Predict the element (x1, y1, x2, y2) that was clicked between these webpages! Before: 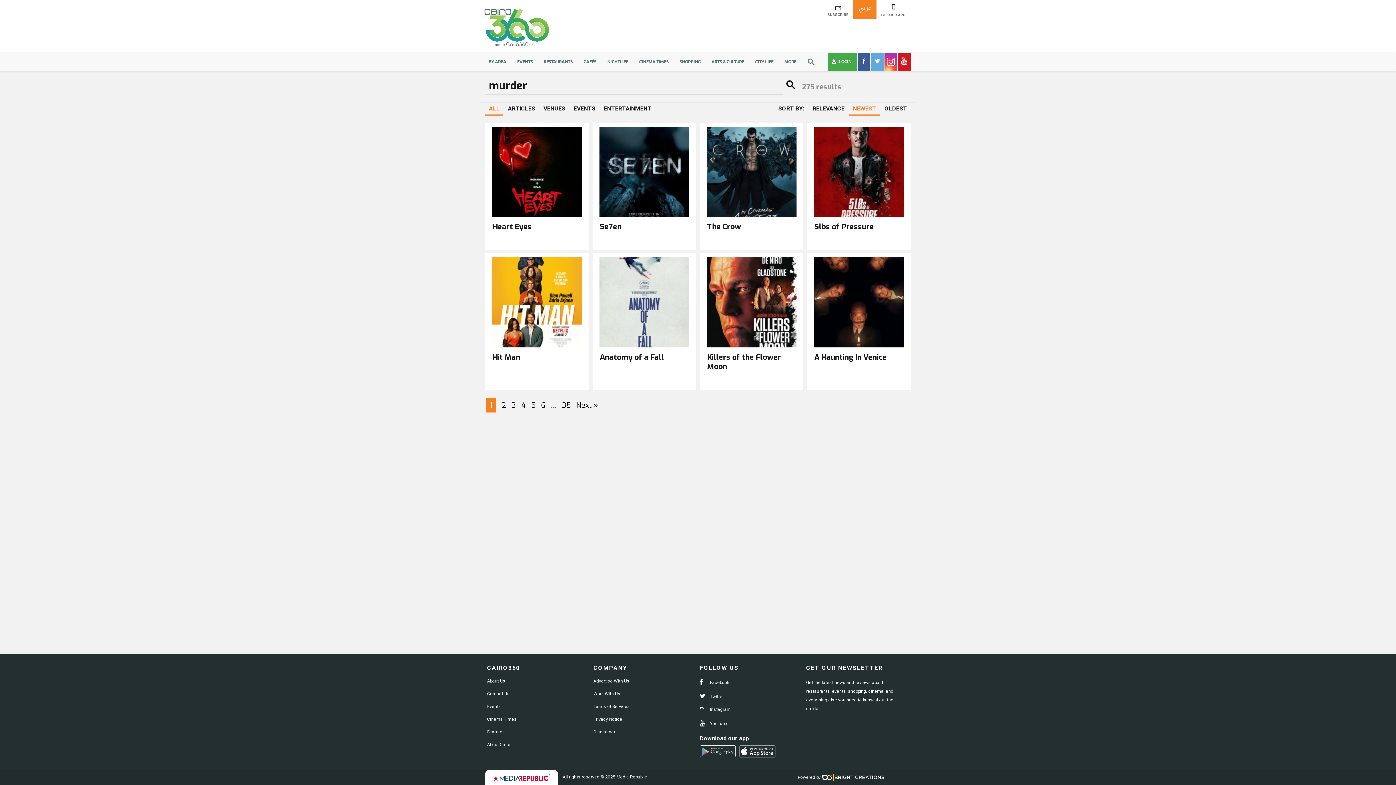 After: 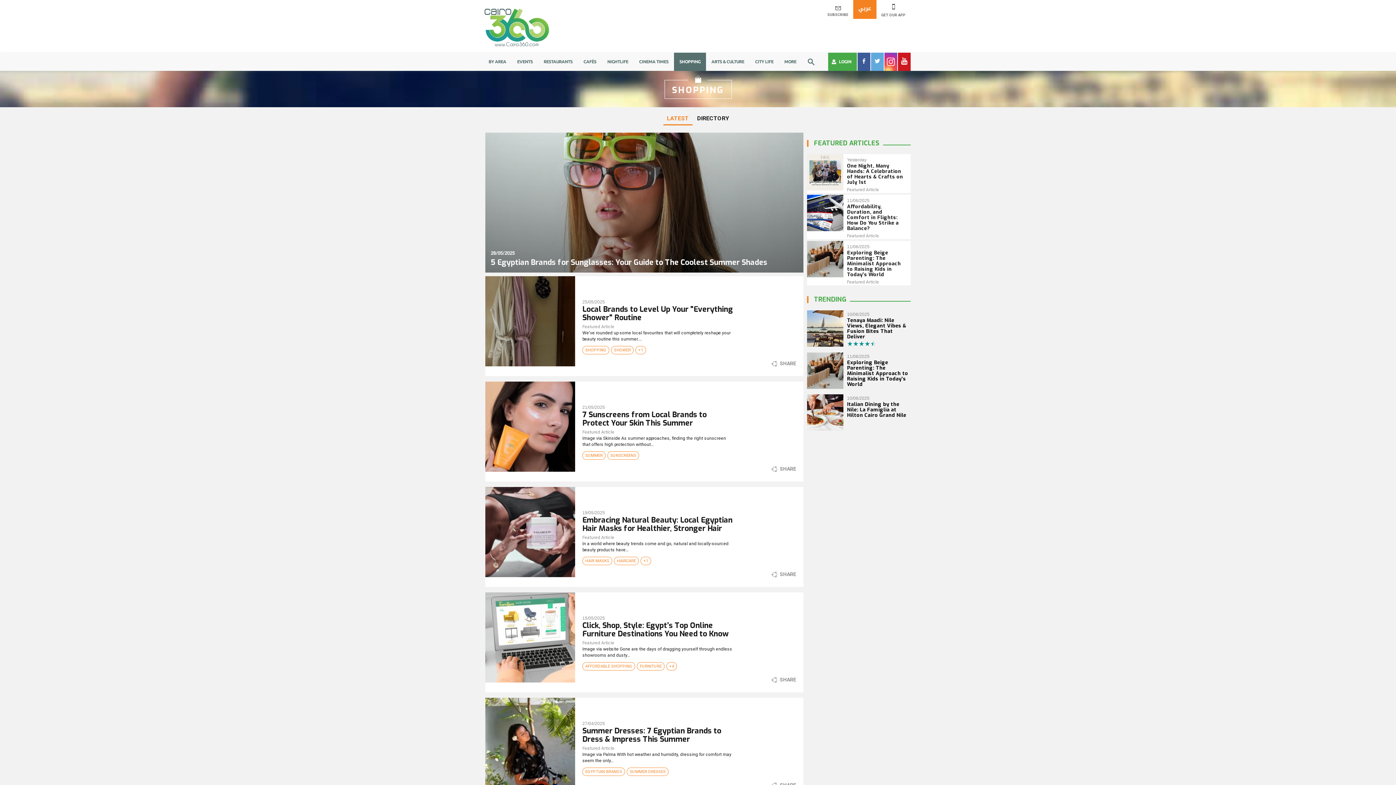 Action: label: SHOPPING bbox: (674, 52, 706, 70)